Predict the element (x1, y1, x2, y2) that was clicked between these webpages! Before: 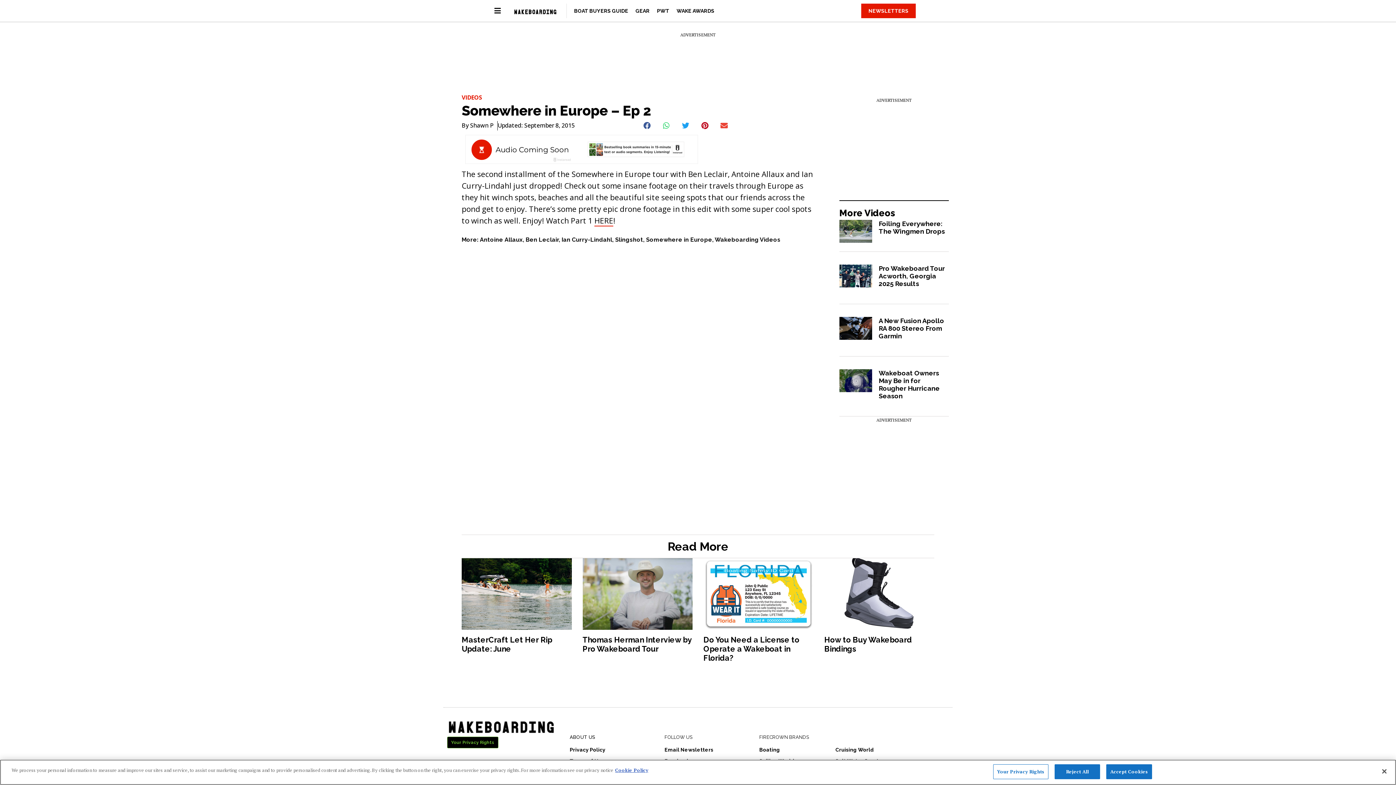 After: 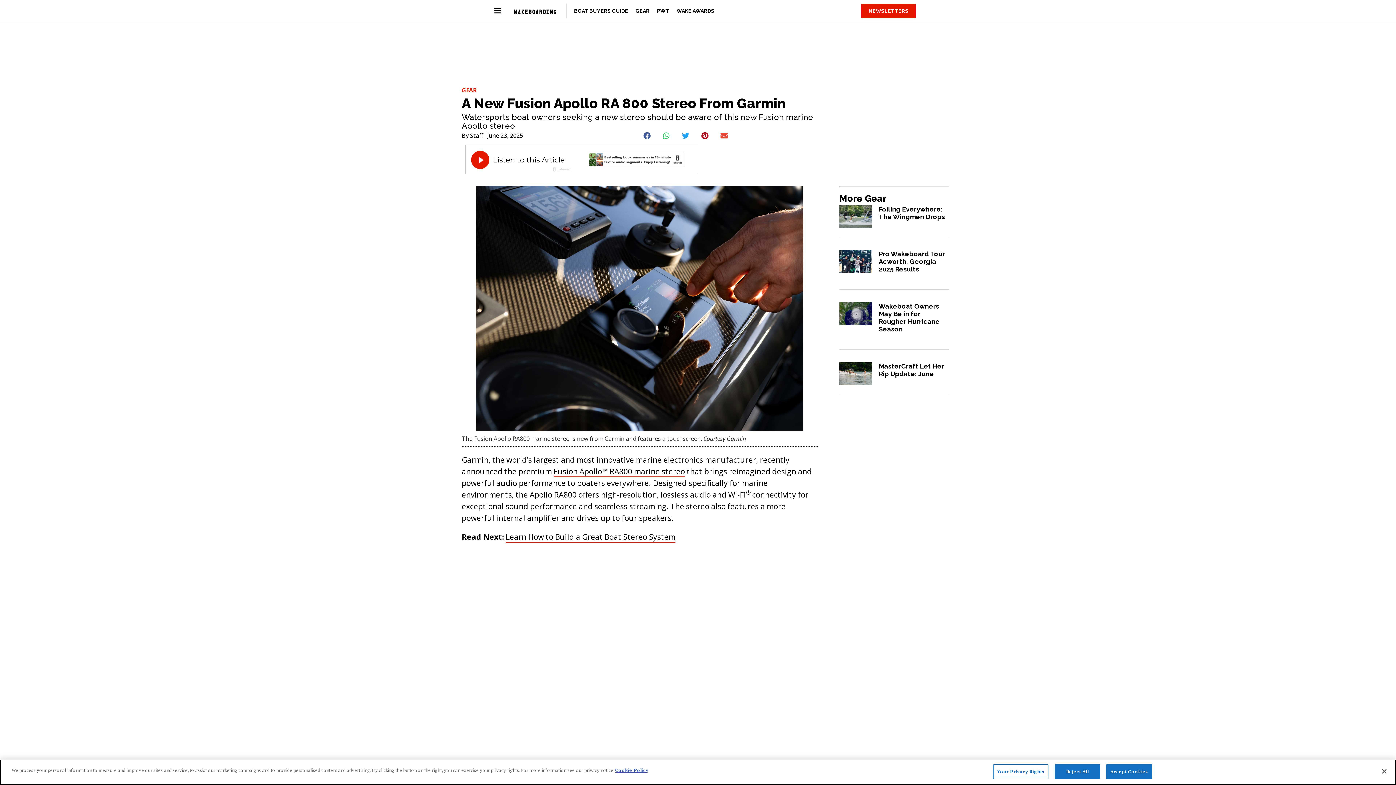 Action: bbox: (878, 317, 944, 340) label: A New Fusion Apollo RA 800 Stereo From Garmin